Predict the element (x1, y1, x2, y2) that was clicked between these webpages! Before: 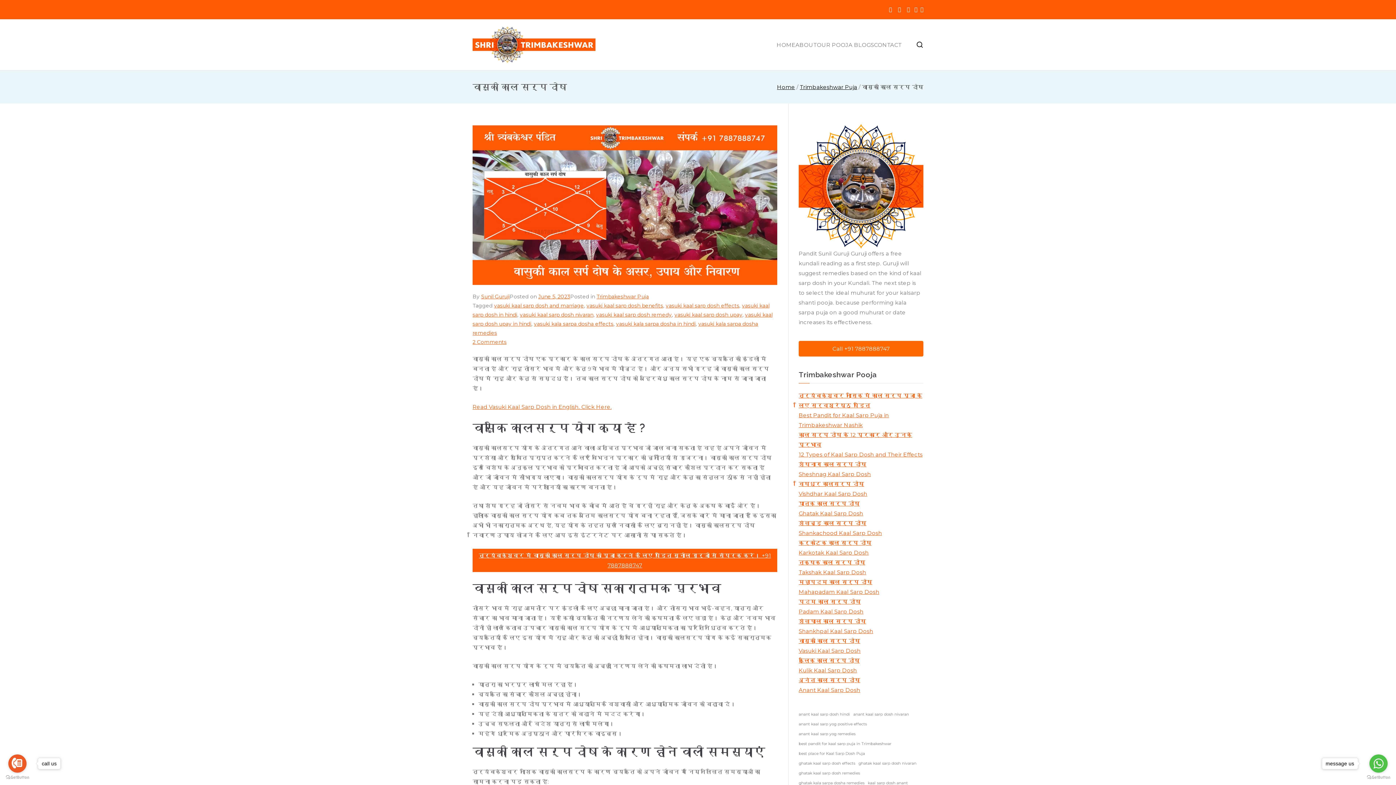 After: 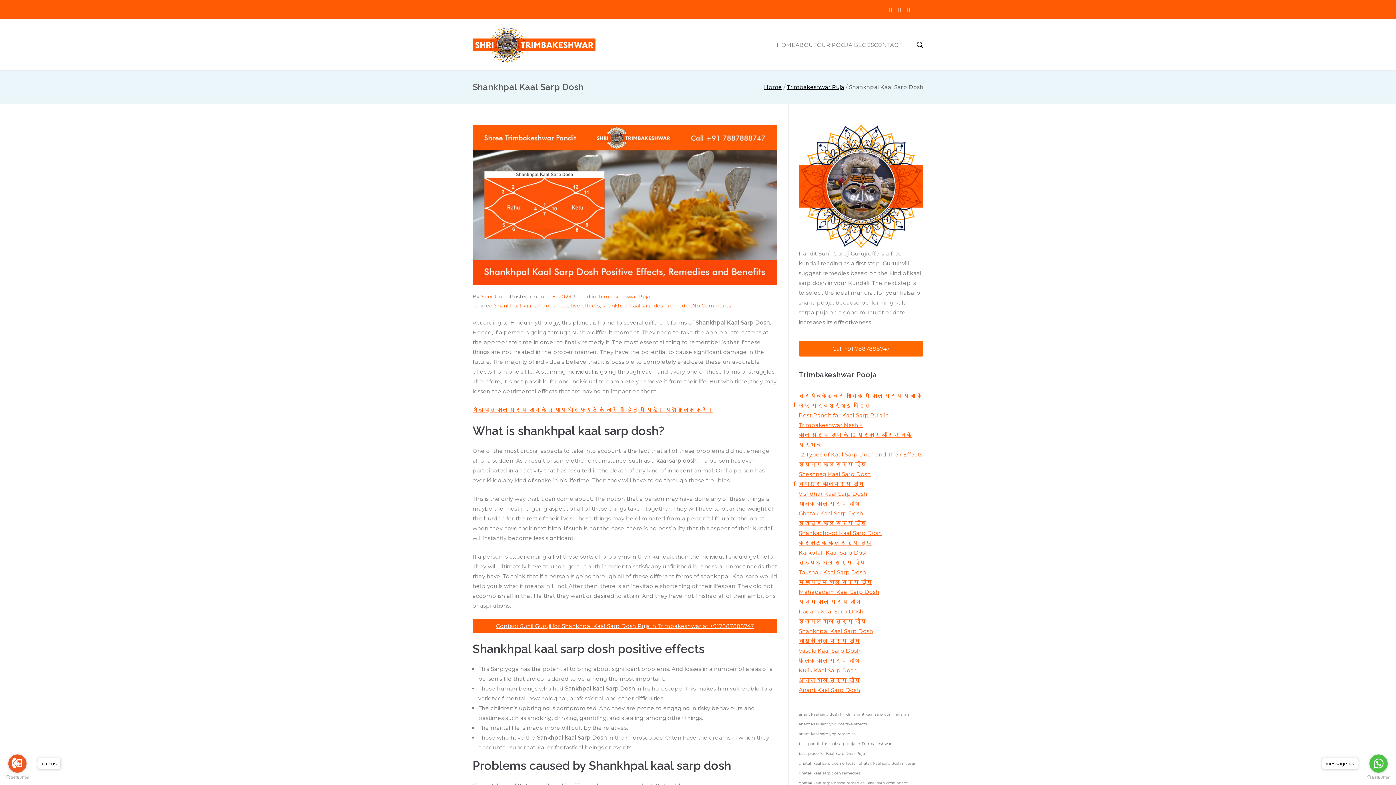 Action: bbox: (798, 626, 873, 636) label: Shankhpal Kaal Sarp Dosh